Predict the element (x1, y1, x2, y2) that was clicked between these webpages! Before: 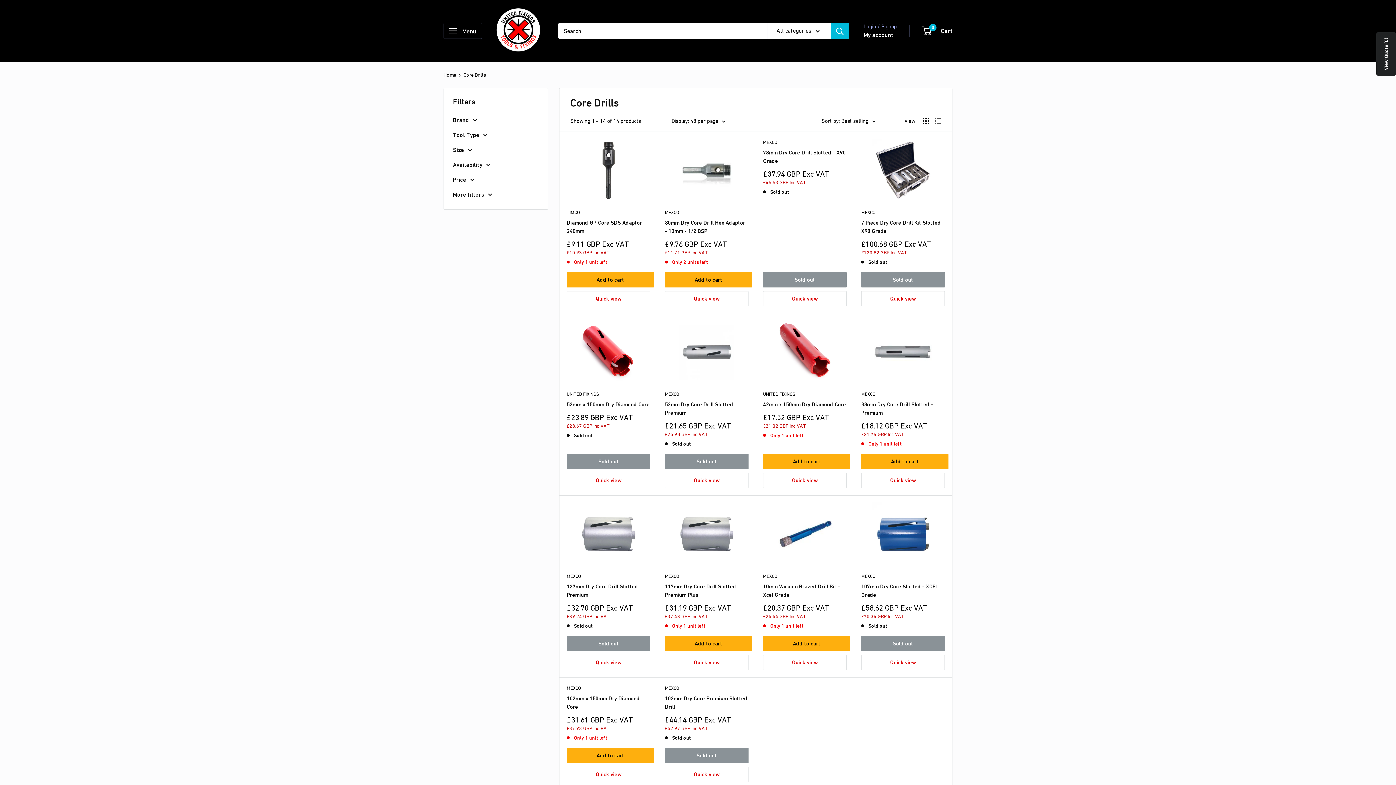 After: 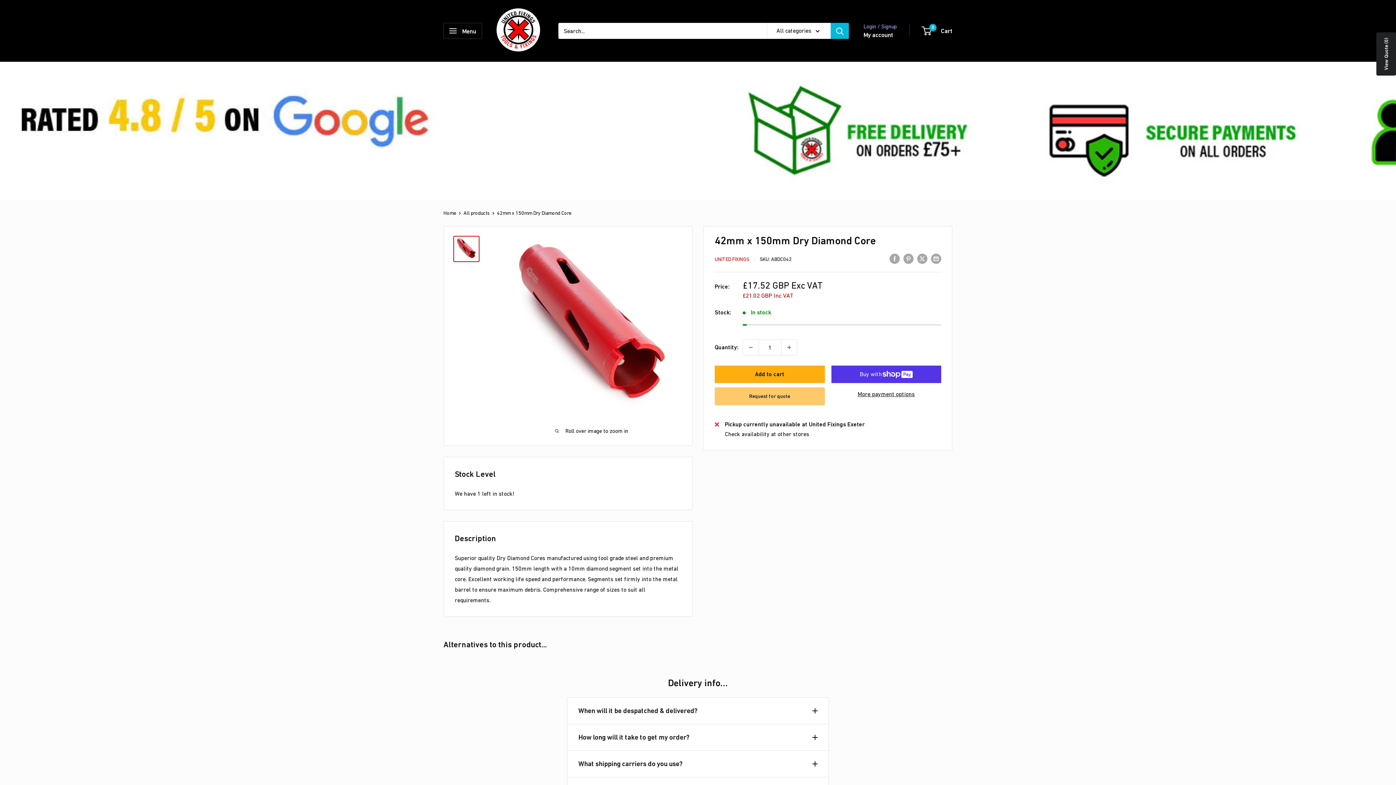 Action: bbox: (763, 320, 846, 383)